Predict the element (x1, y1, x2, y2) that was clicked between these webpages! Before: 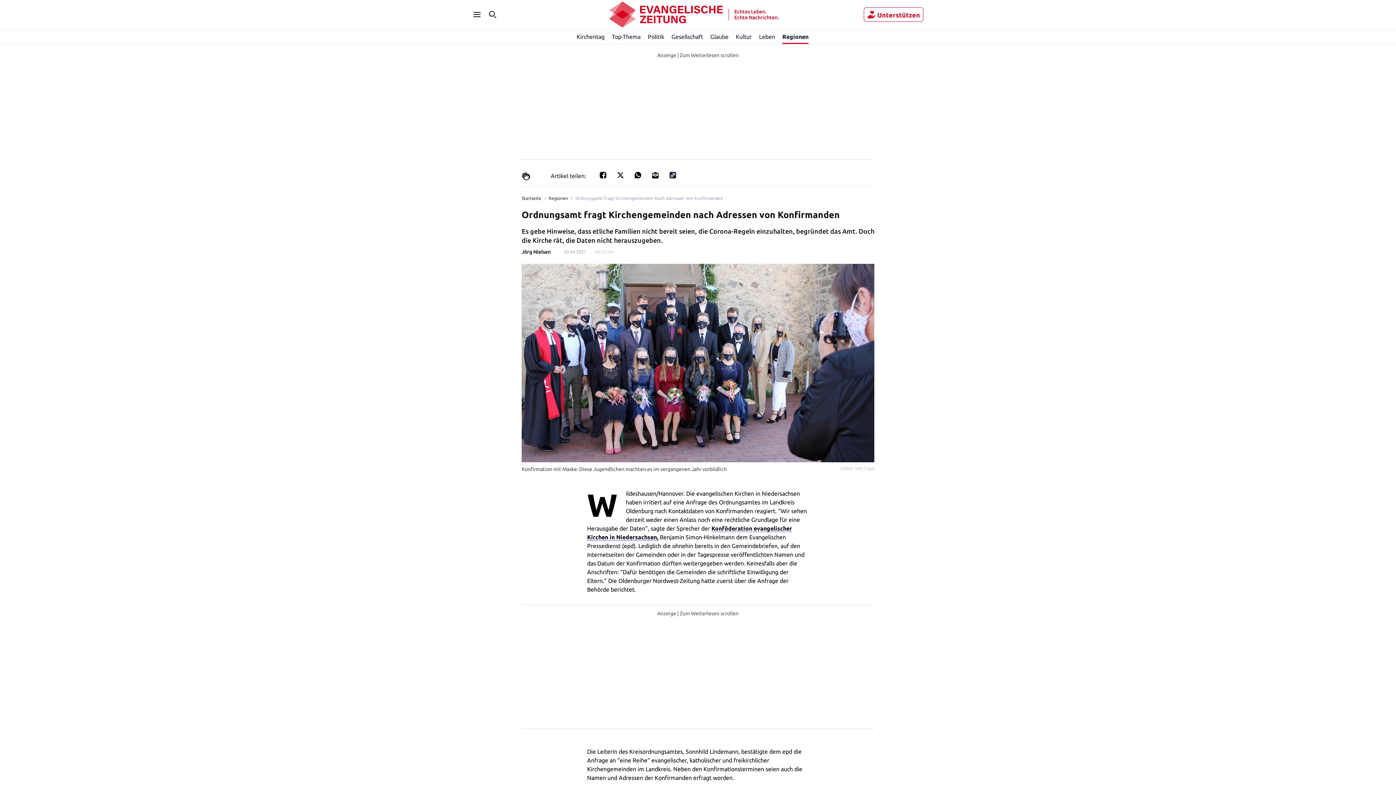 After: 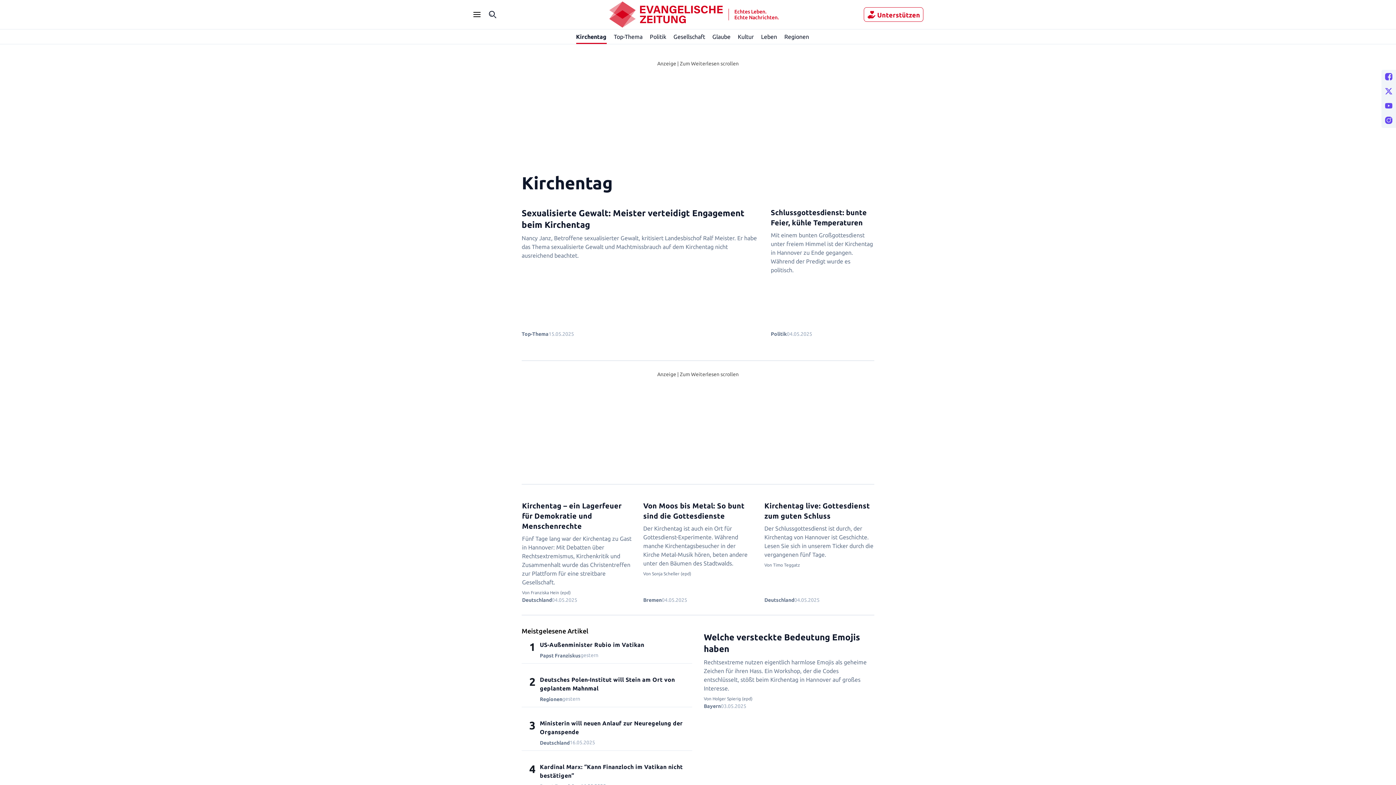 Action: label: Kirchentag bbox: (576, 29, 604, 44)